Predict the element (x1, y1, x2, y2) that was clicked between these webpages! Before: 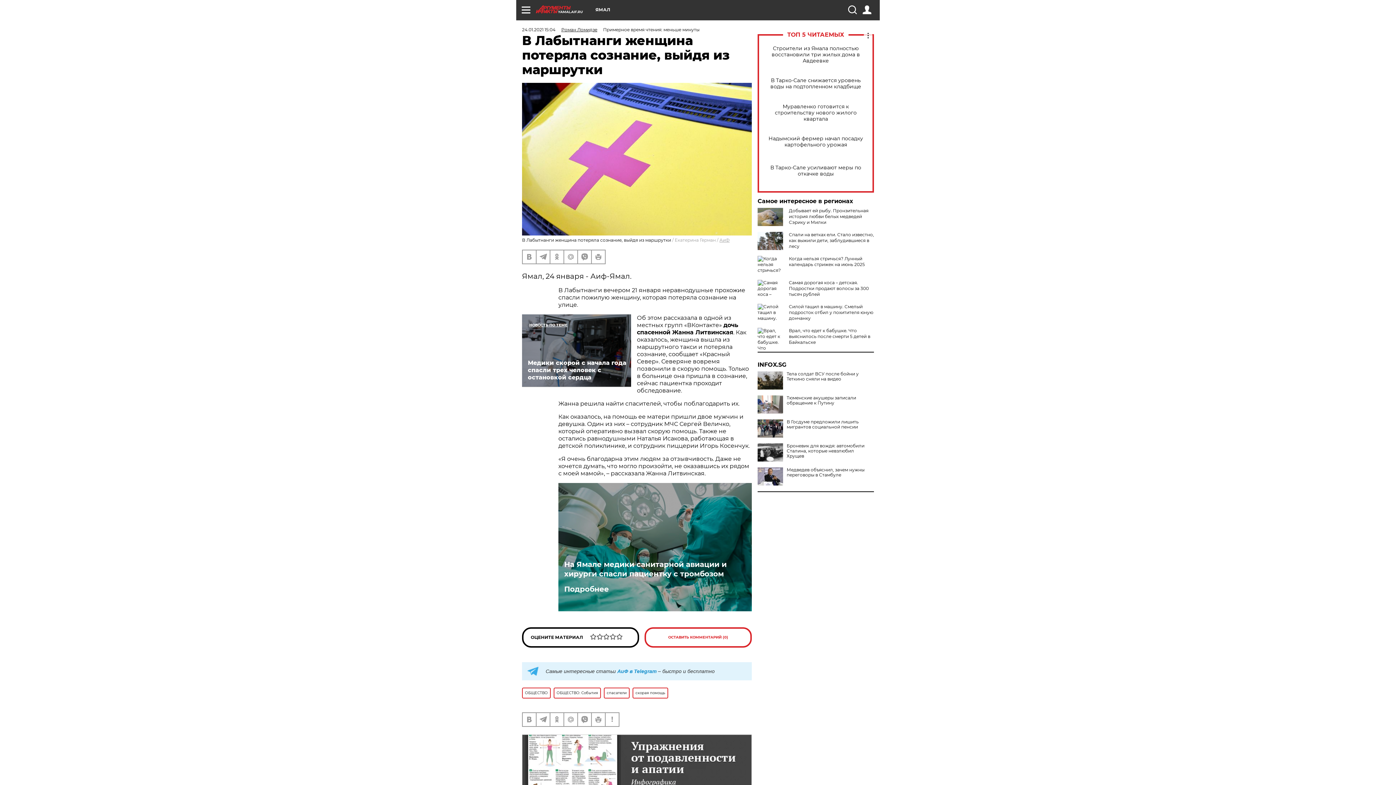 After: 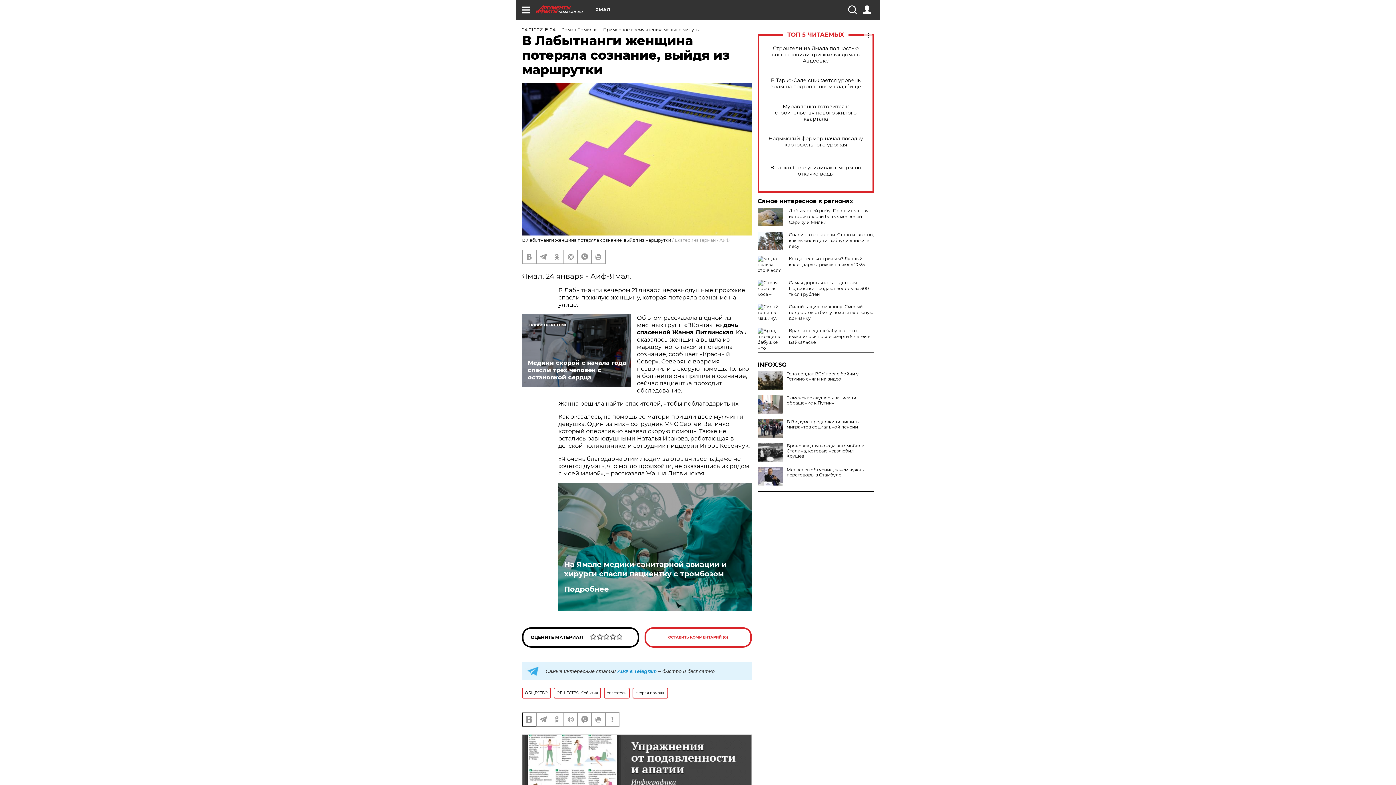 Action: bbox: (522, 713, 536, 726)